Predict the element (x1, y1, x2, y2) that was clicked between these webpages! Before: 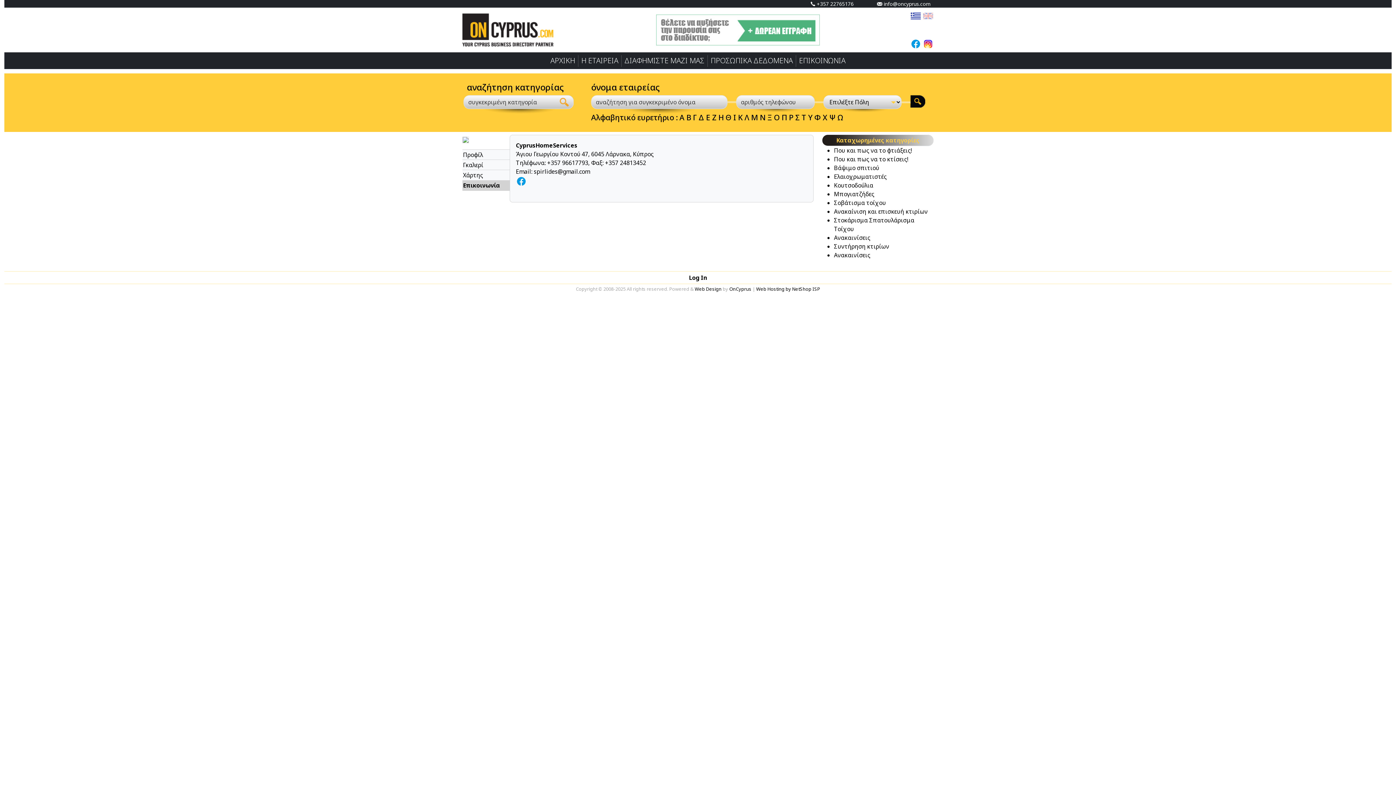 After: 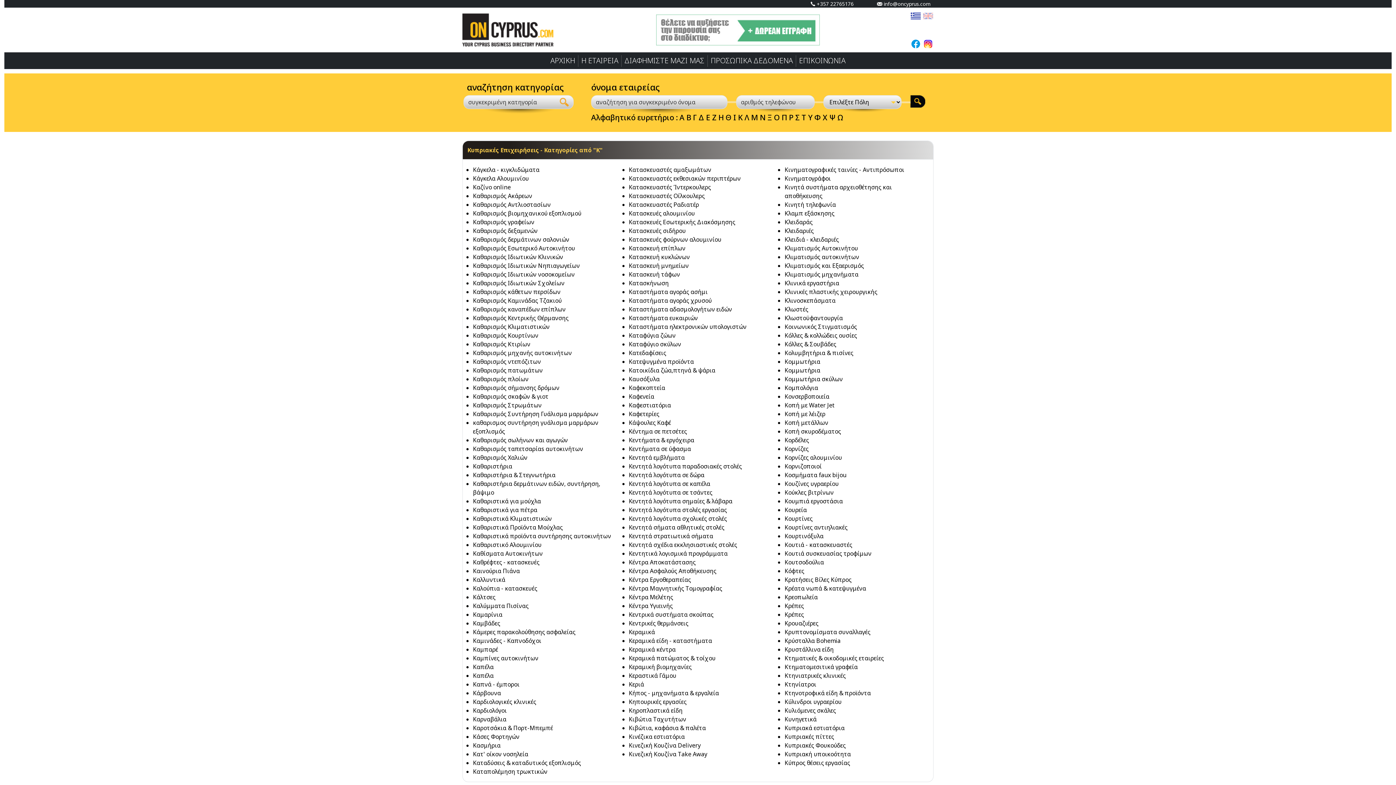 Action: label: Κ bbox: (738, 112, 742, 122)